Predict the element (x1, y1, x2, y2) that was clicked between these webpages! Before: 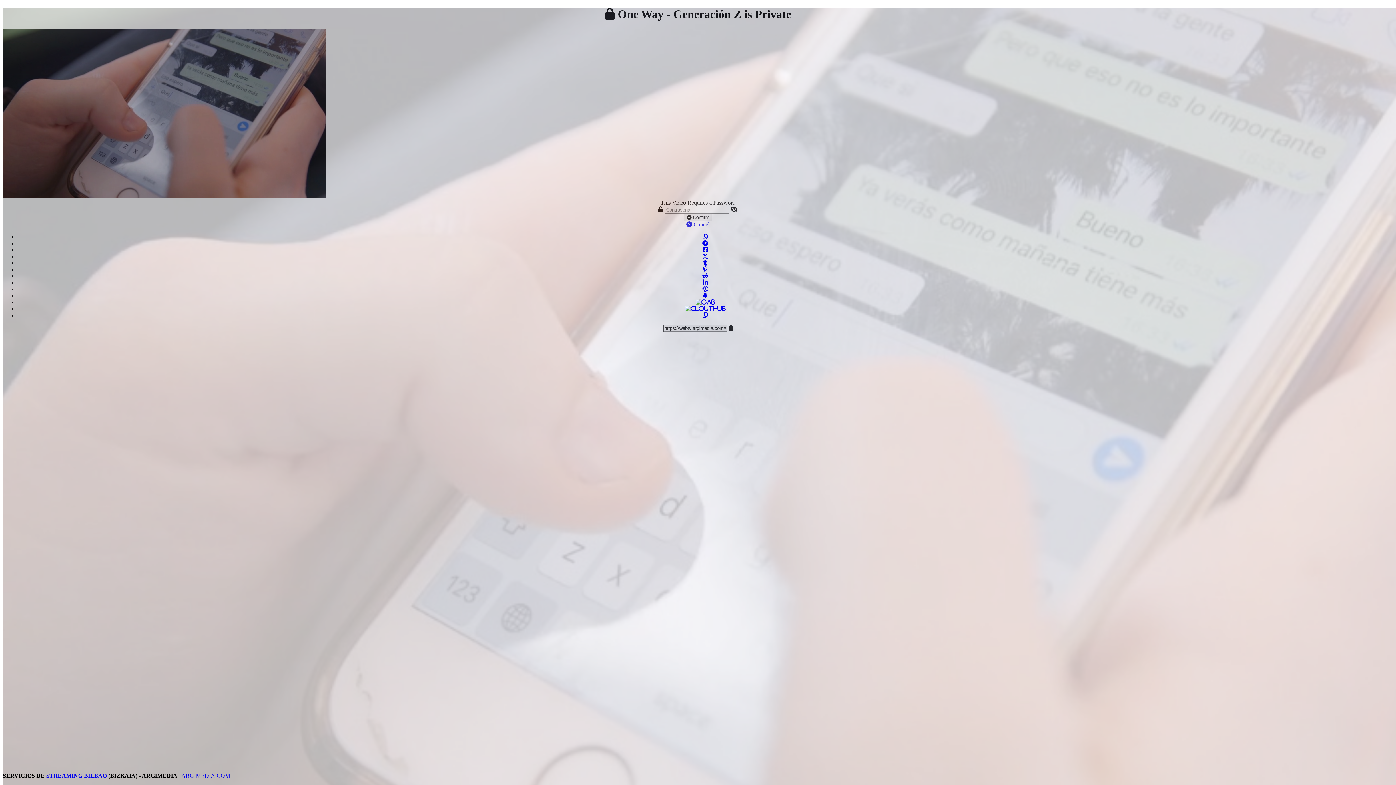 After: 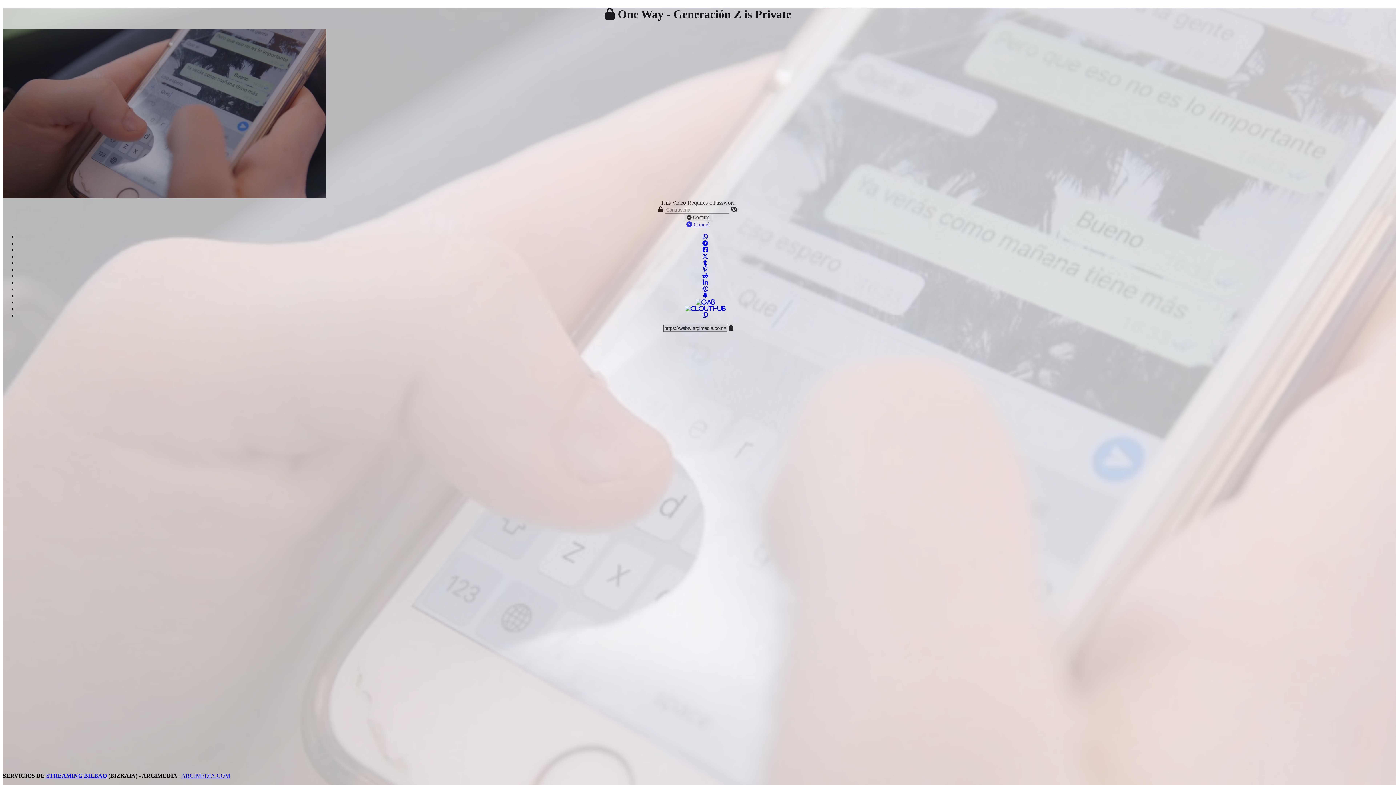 Action: bbox: (702, 312, 708, 318)